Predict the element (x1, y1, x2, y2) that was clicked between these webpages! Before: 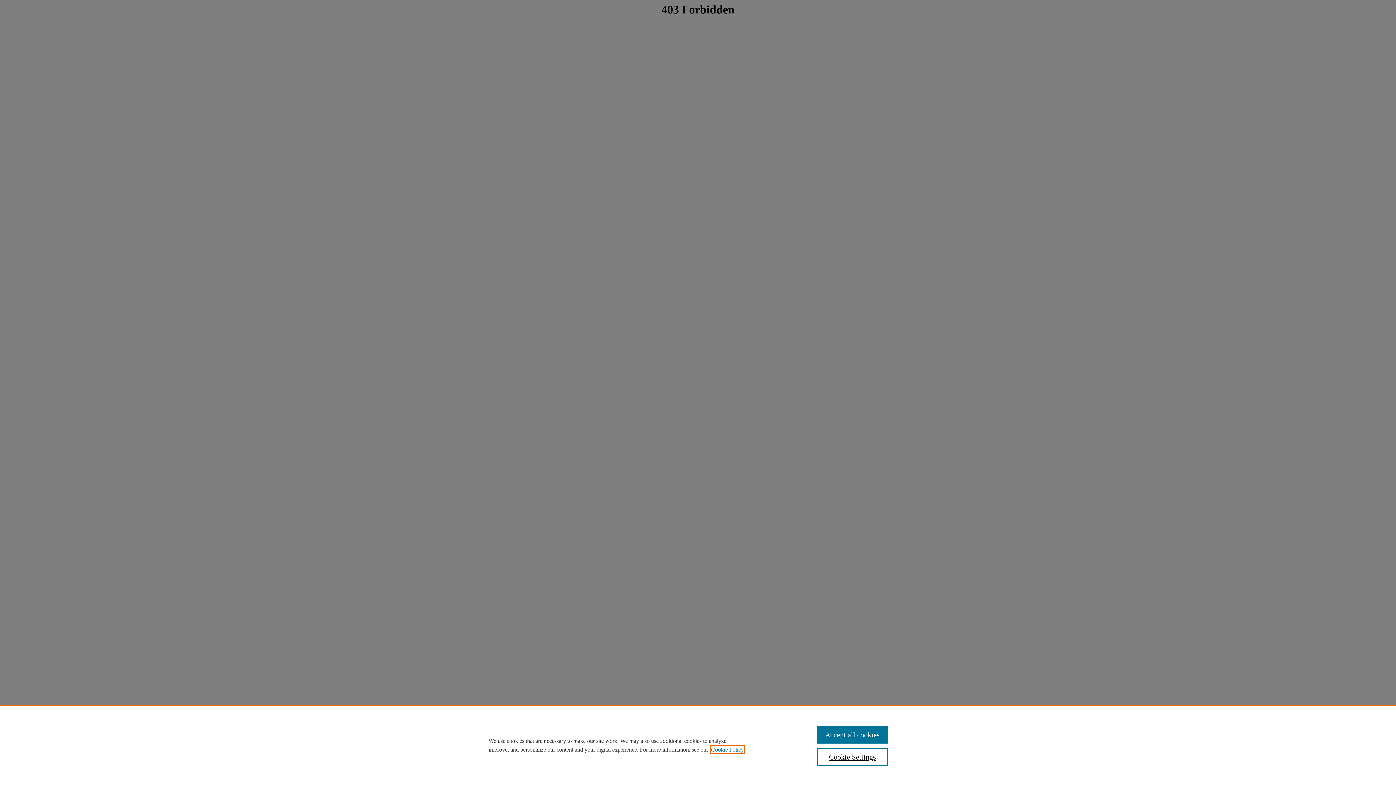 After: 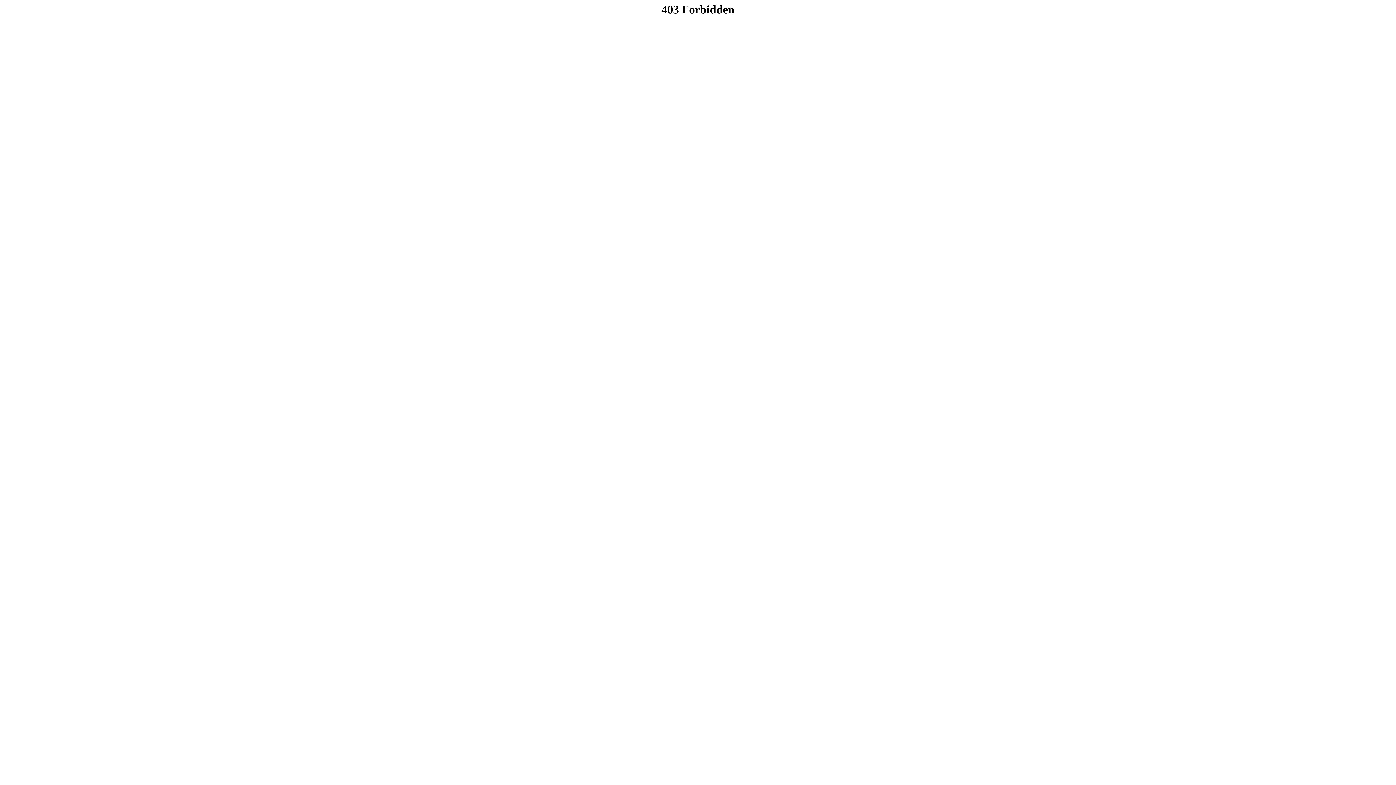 Action: label: Accept all cookies bbox: (817, 726, 887, 744)